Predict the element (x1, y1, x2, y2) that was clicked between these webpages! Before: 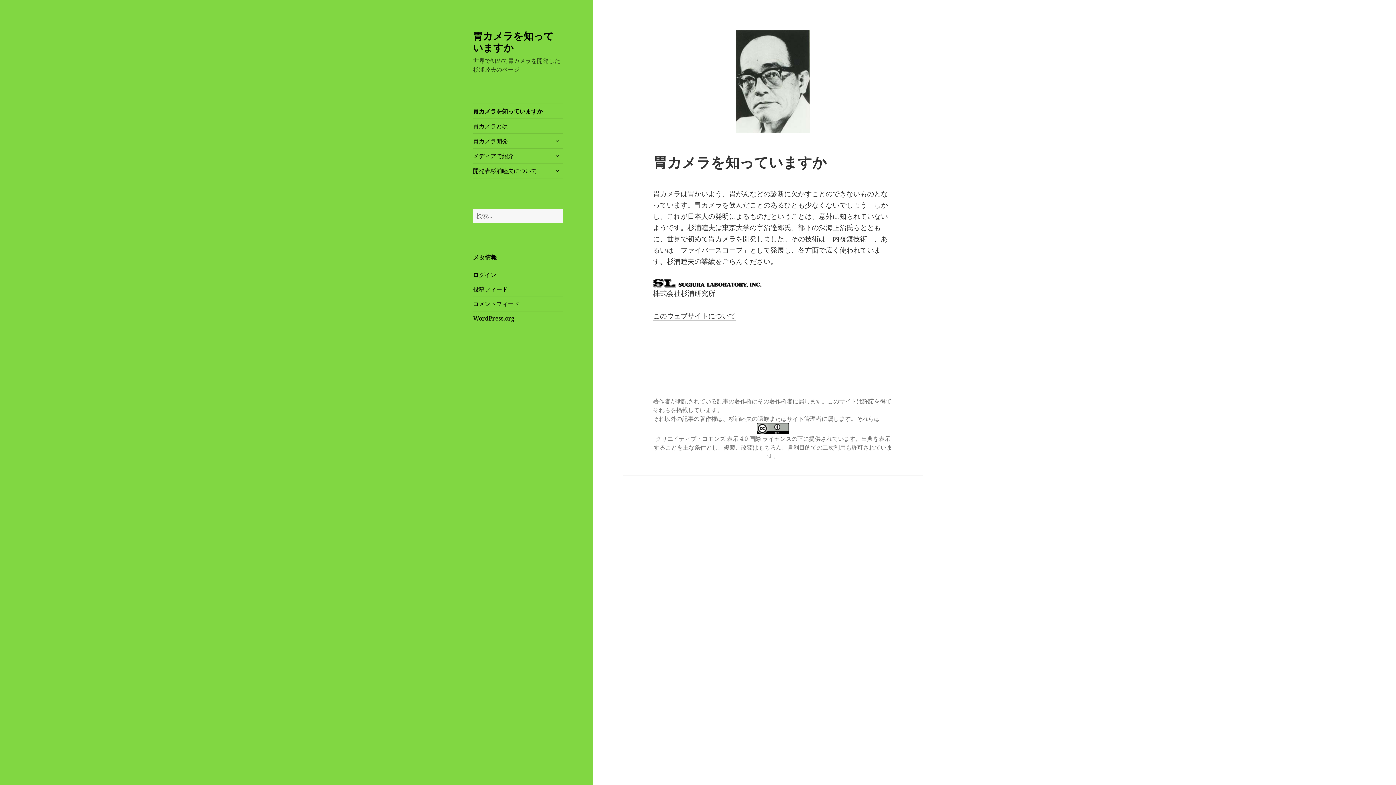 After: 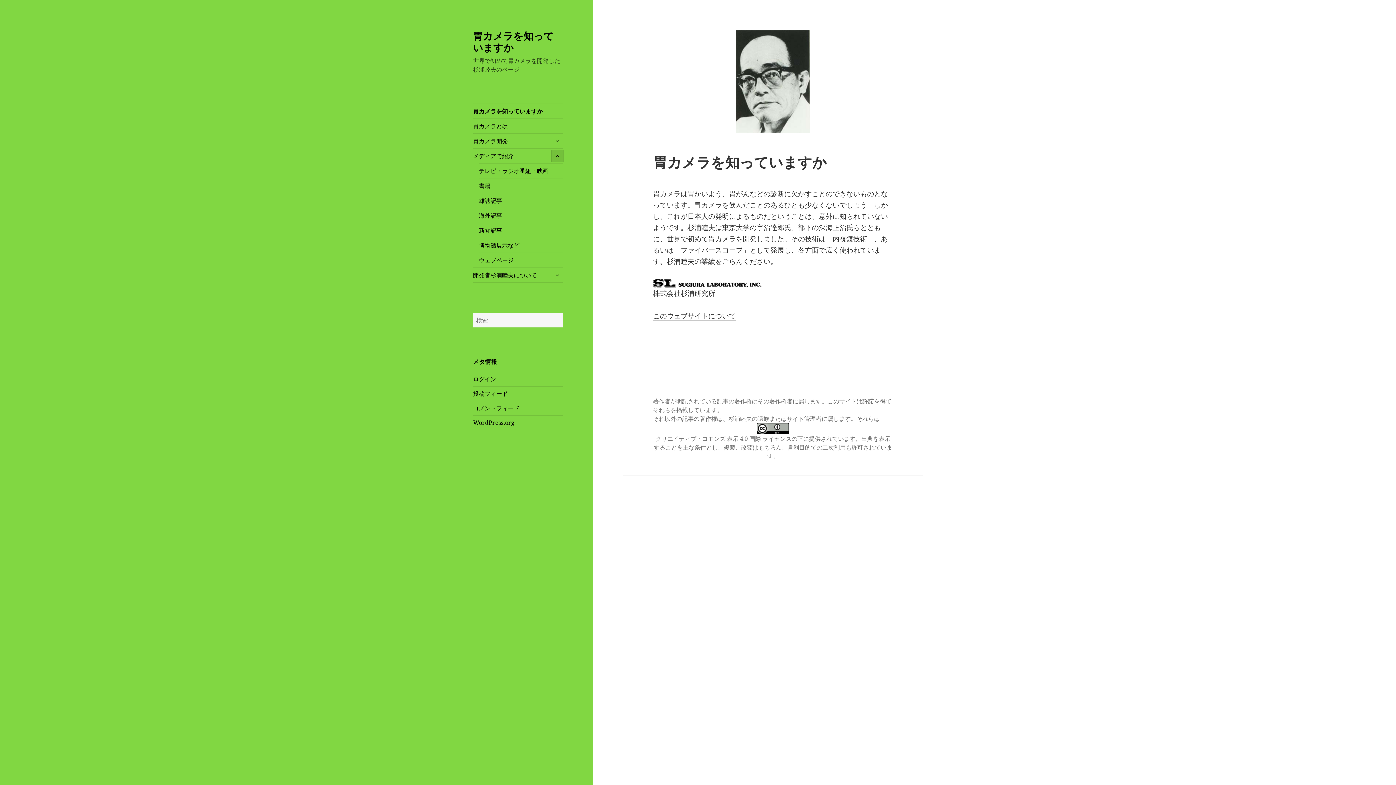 Action: label: サブメニューを展開 bbox: (551, 150, 563, 161)